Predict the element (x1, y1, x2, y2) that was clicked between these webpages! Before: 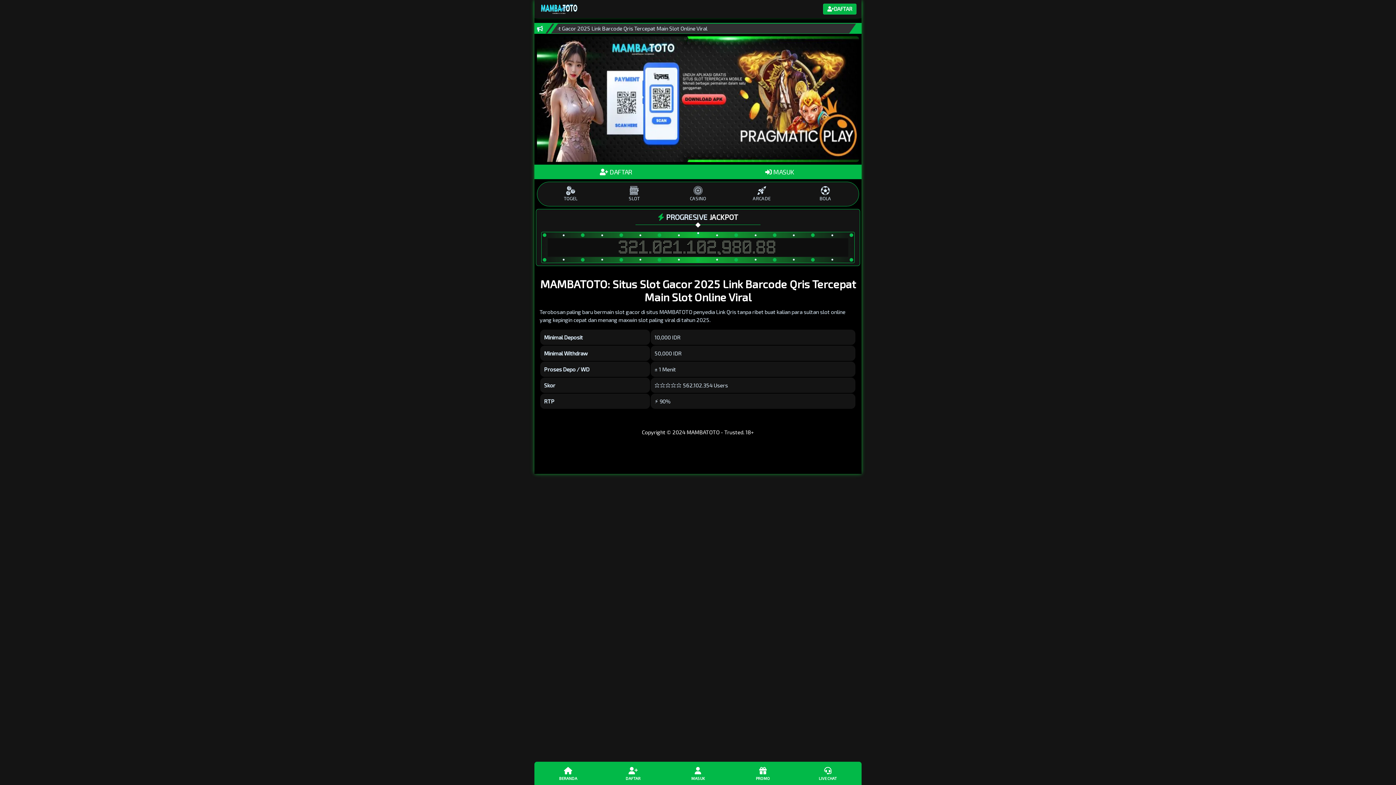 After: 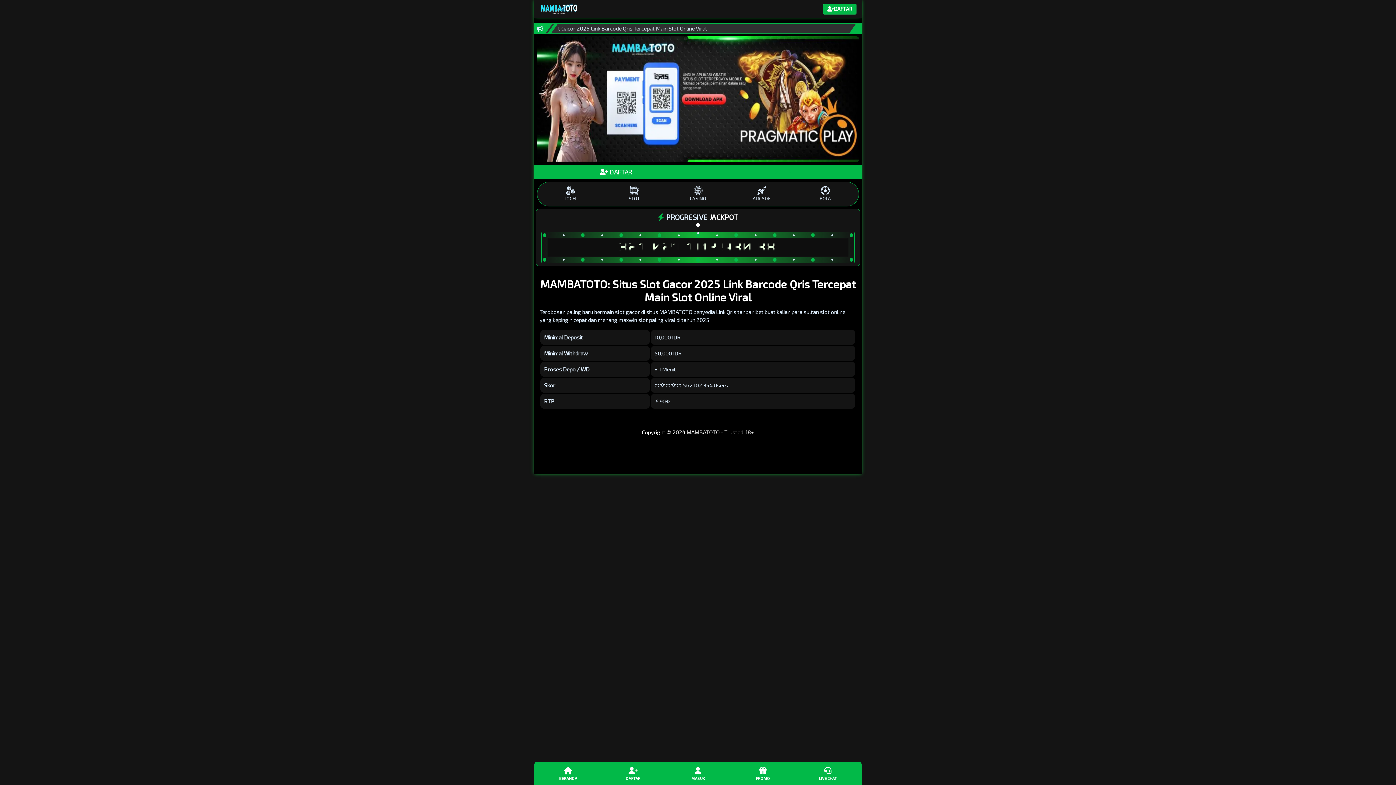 Action: label:  MASUK bbox: (698, 164, 861, 179)